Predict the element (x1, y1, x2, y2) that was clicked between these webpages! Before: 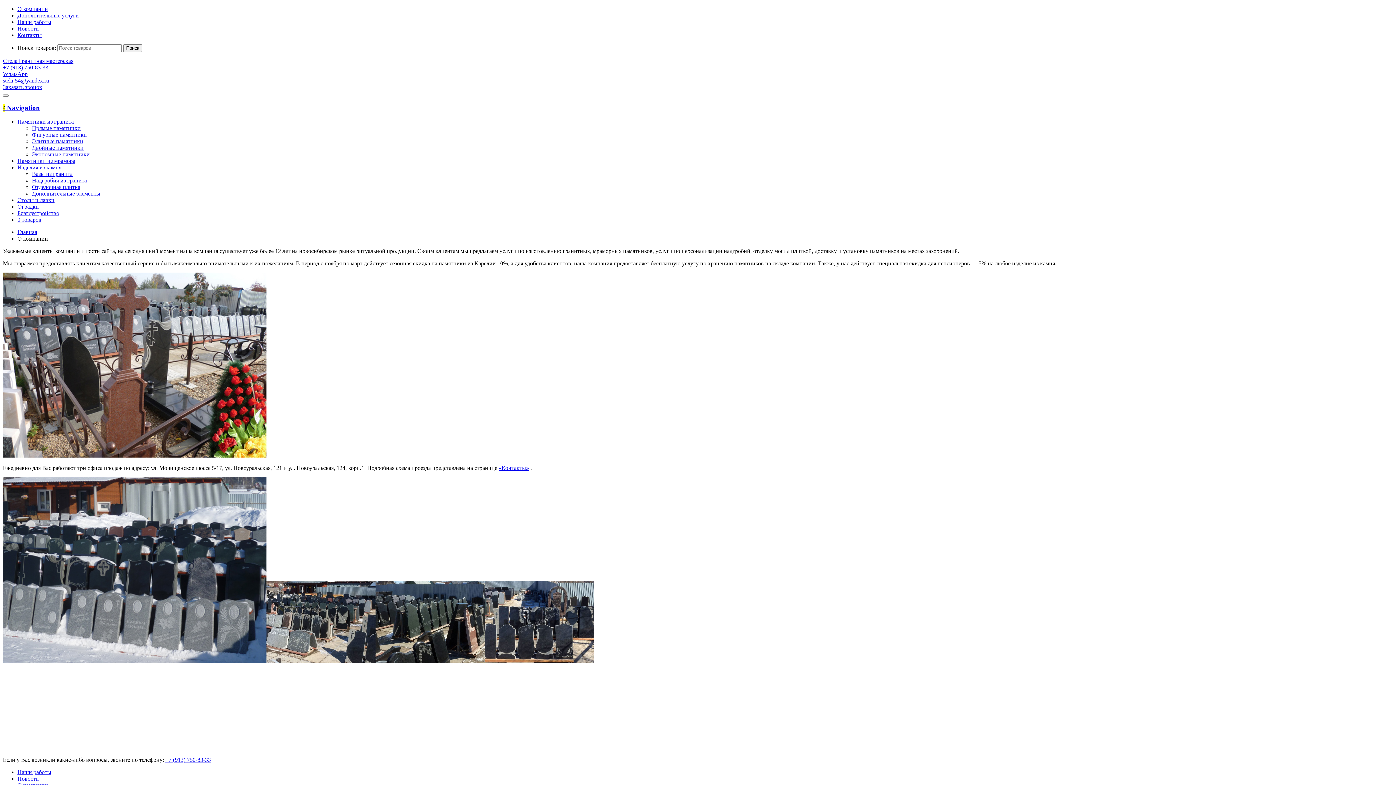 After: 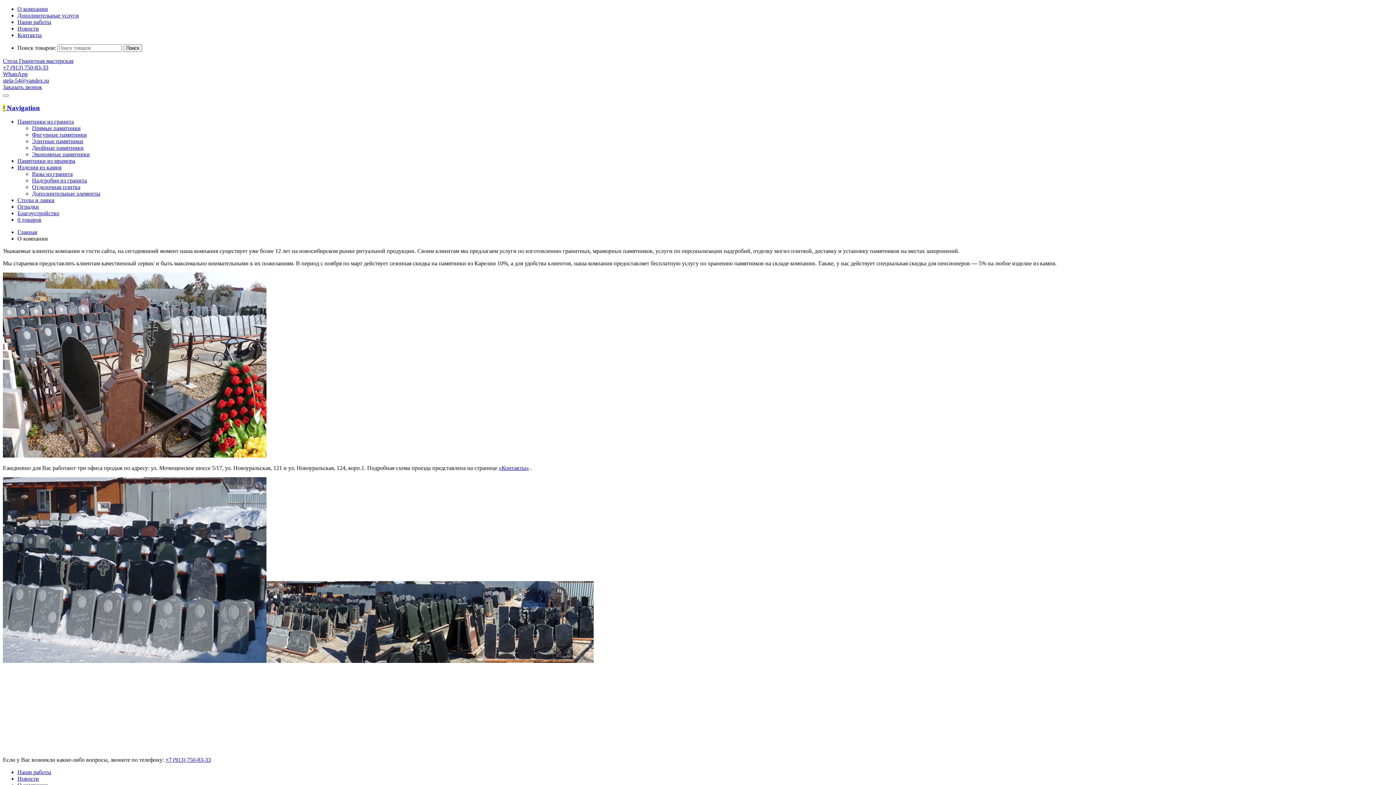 Action: label: stela-54@yandex.ru bbox: (2, 77, 49, 83)